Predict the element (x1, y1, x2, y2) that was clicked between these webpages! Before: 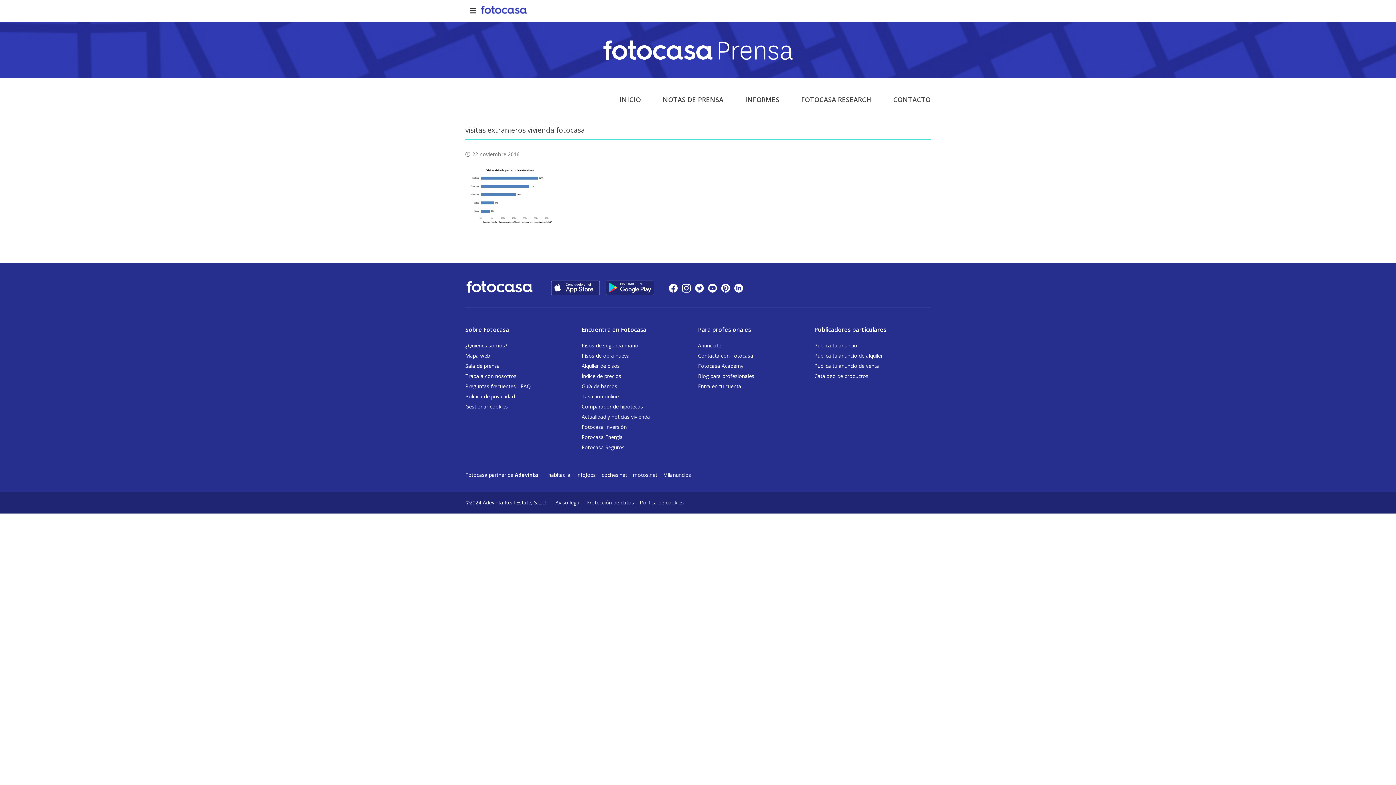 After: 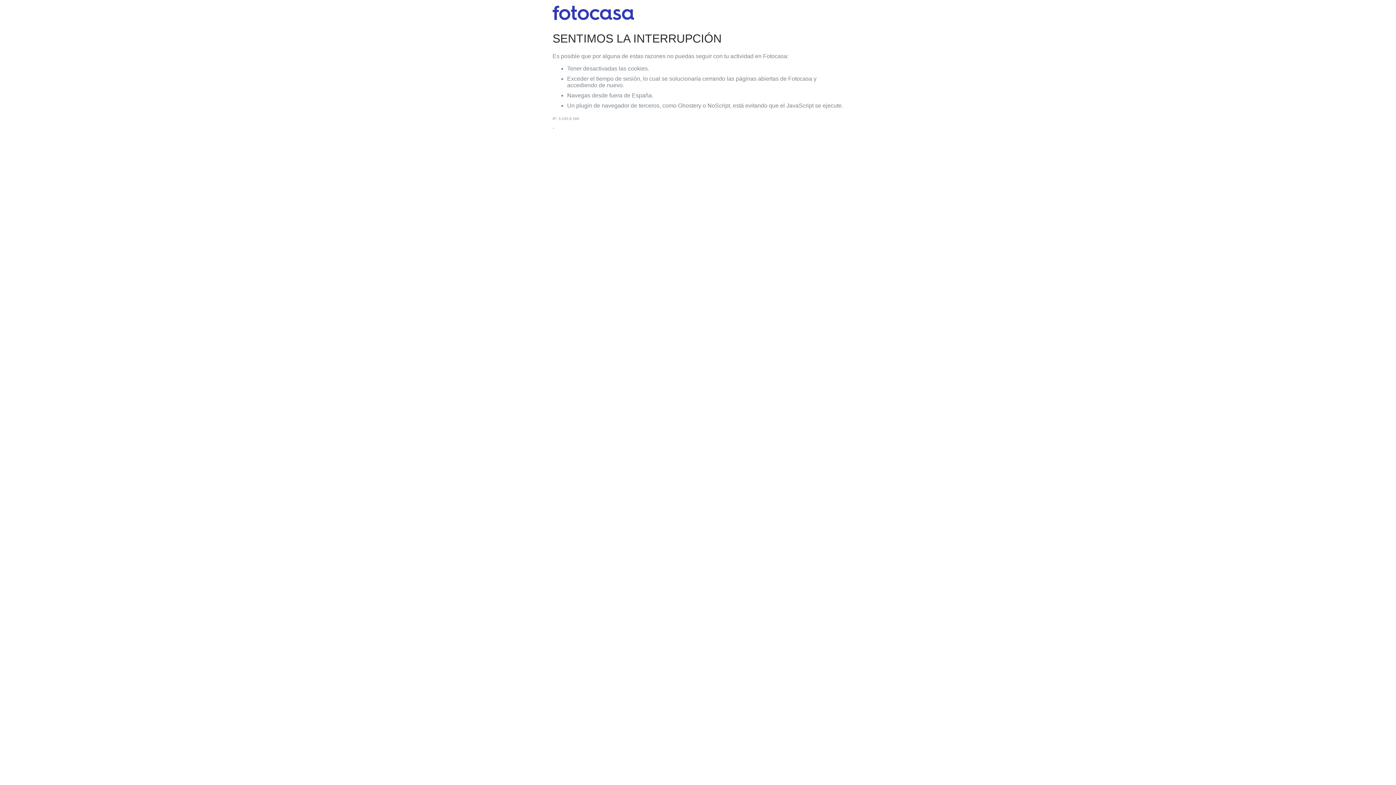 Action: label: Índice de precios bbox: (581, 371, 621, 381)